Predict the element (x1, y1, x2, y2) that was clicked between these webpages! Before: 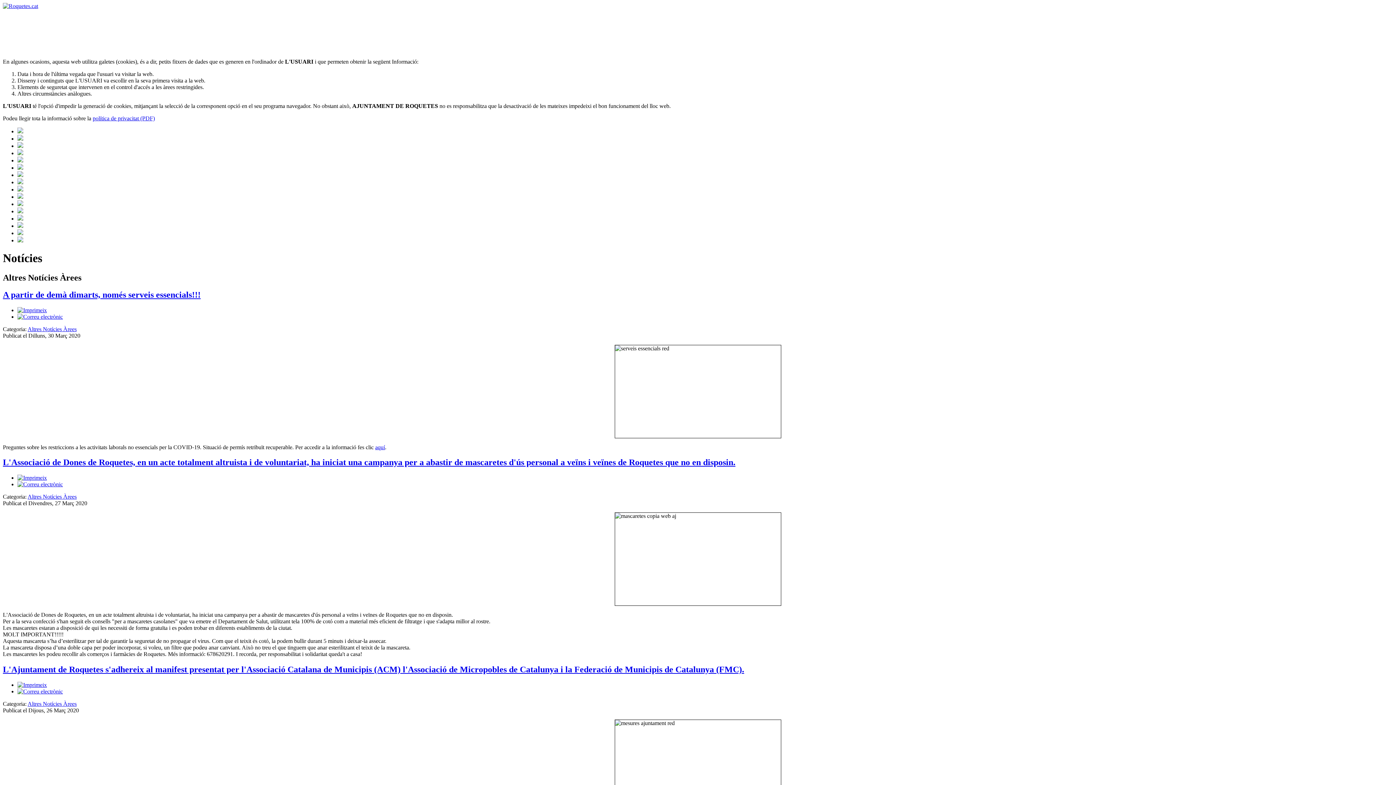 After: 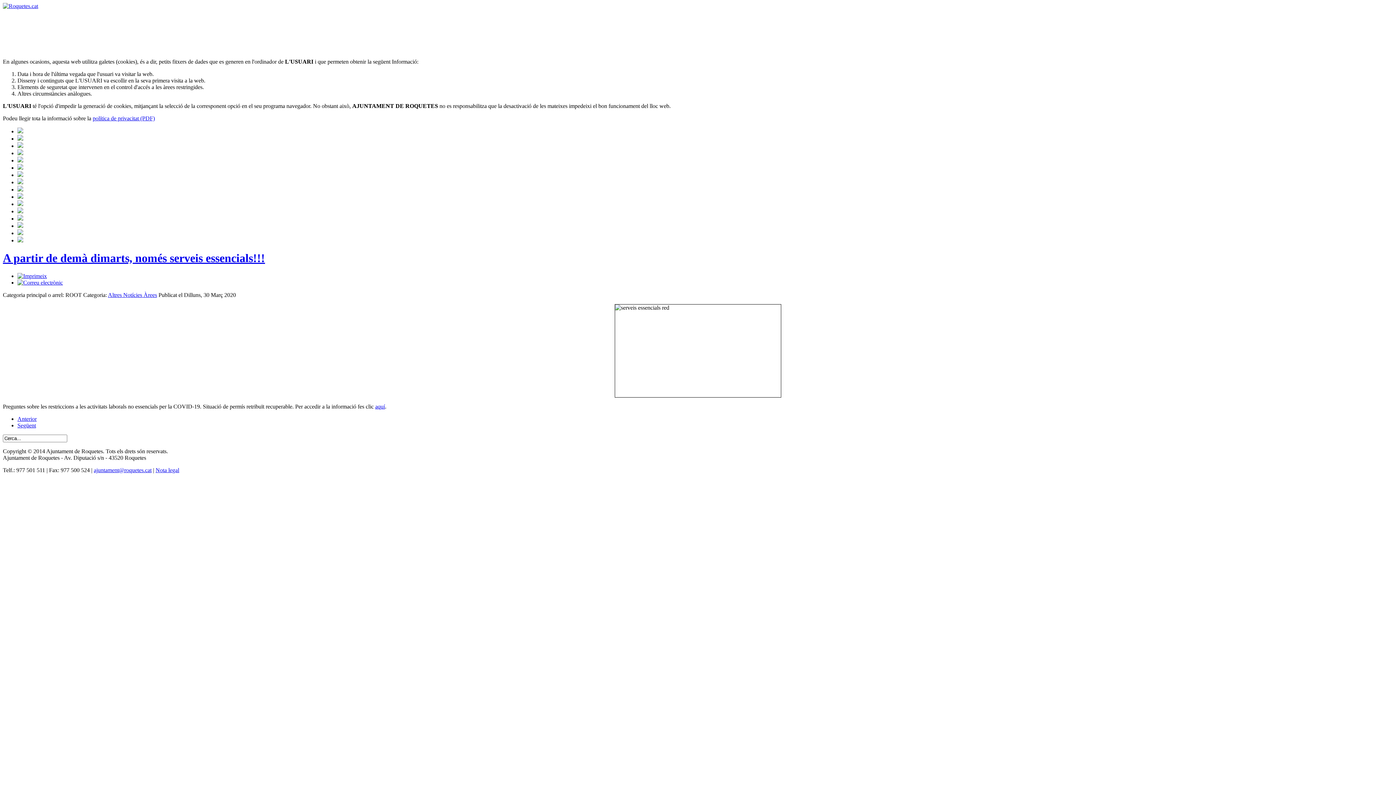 Action: bbox: (2, 290, 200, 299) label: A partir de demà dimarts, només serveis essencials!!!